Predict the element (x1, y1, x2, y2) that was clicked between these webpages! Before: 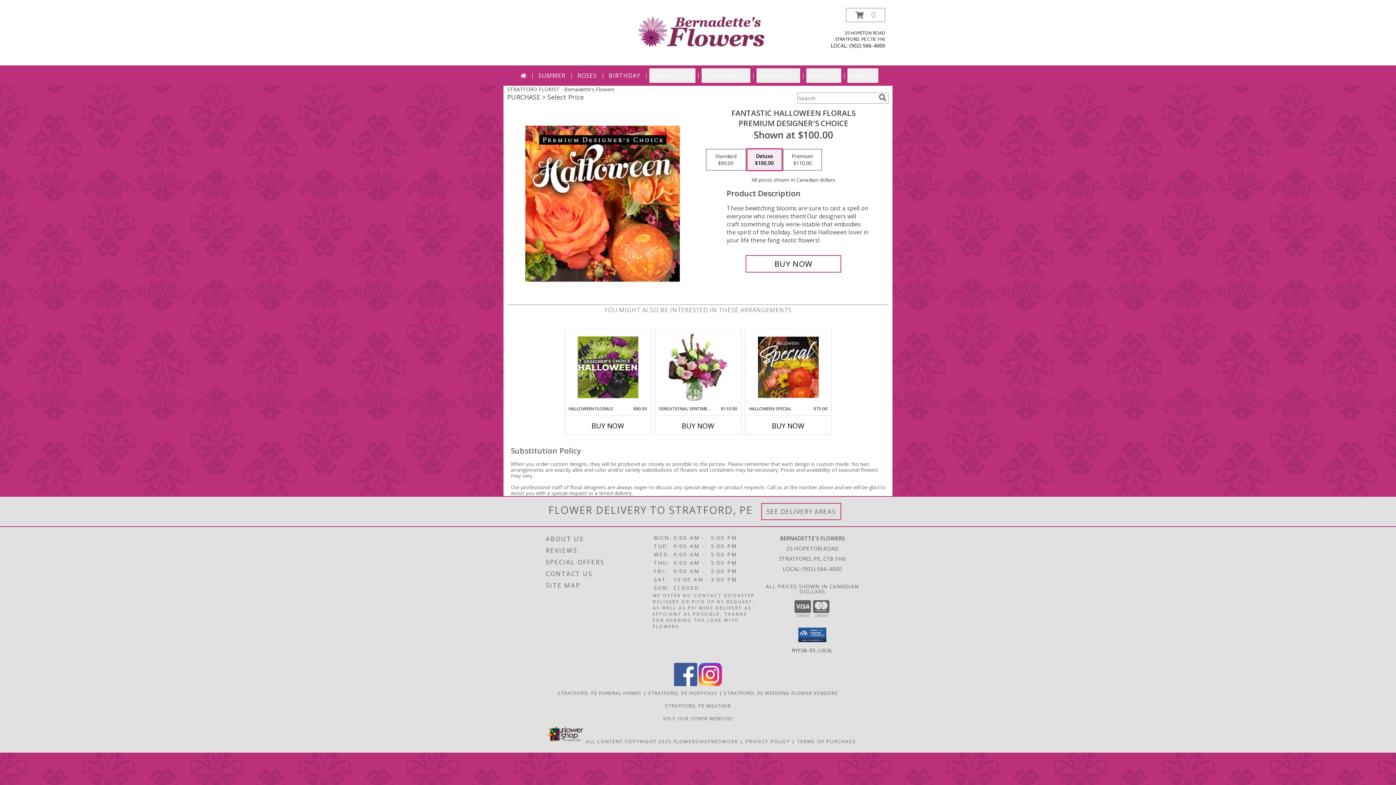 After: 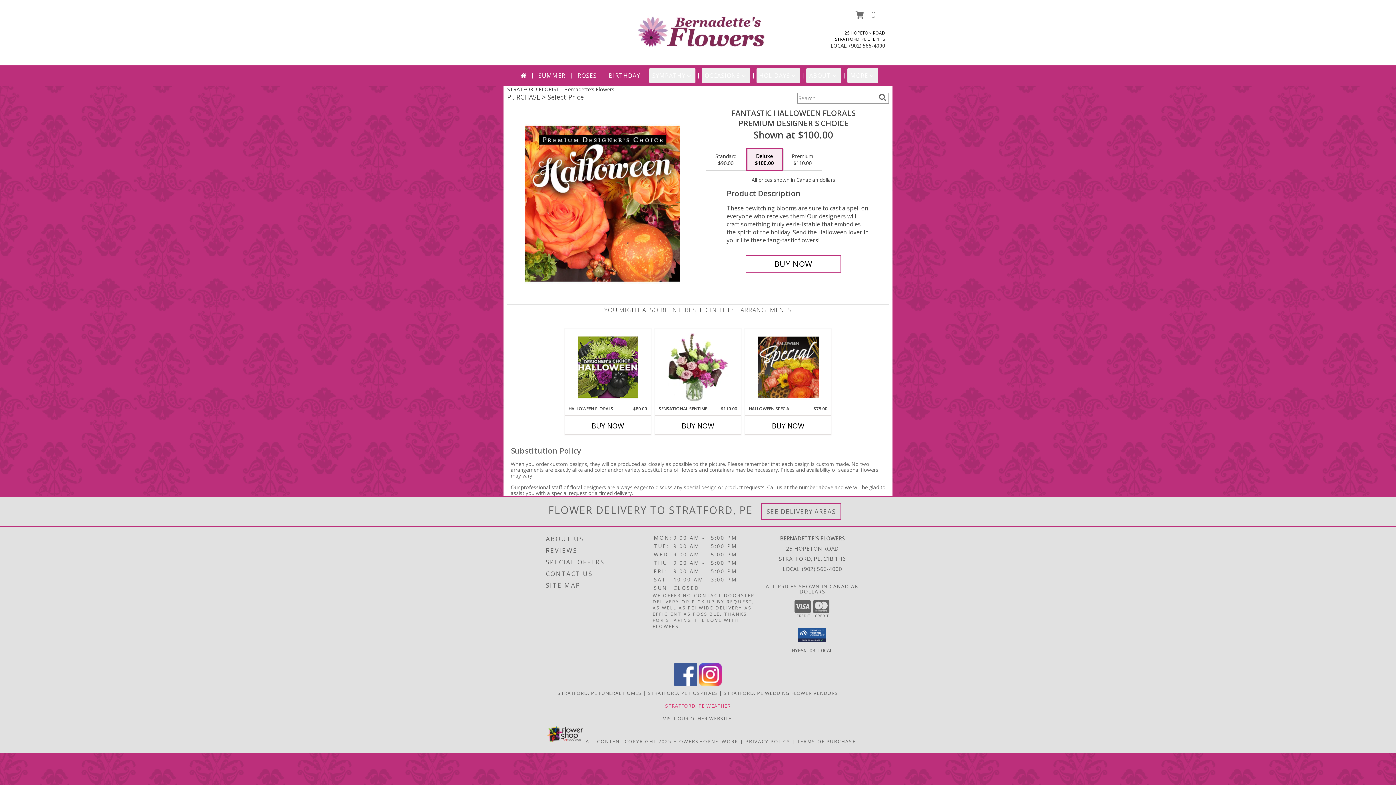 Action: label: STRATFORD, PE WEATHER bbox: (665, 702, 730, 709)